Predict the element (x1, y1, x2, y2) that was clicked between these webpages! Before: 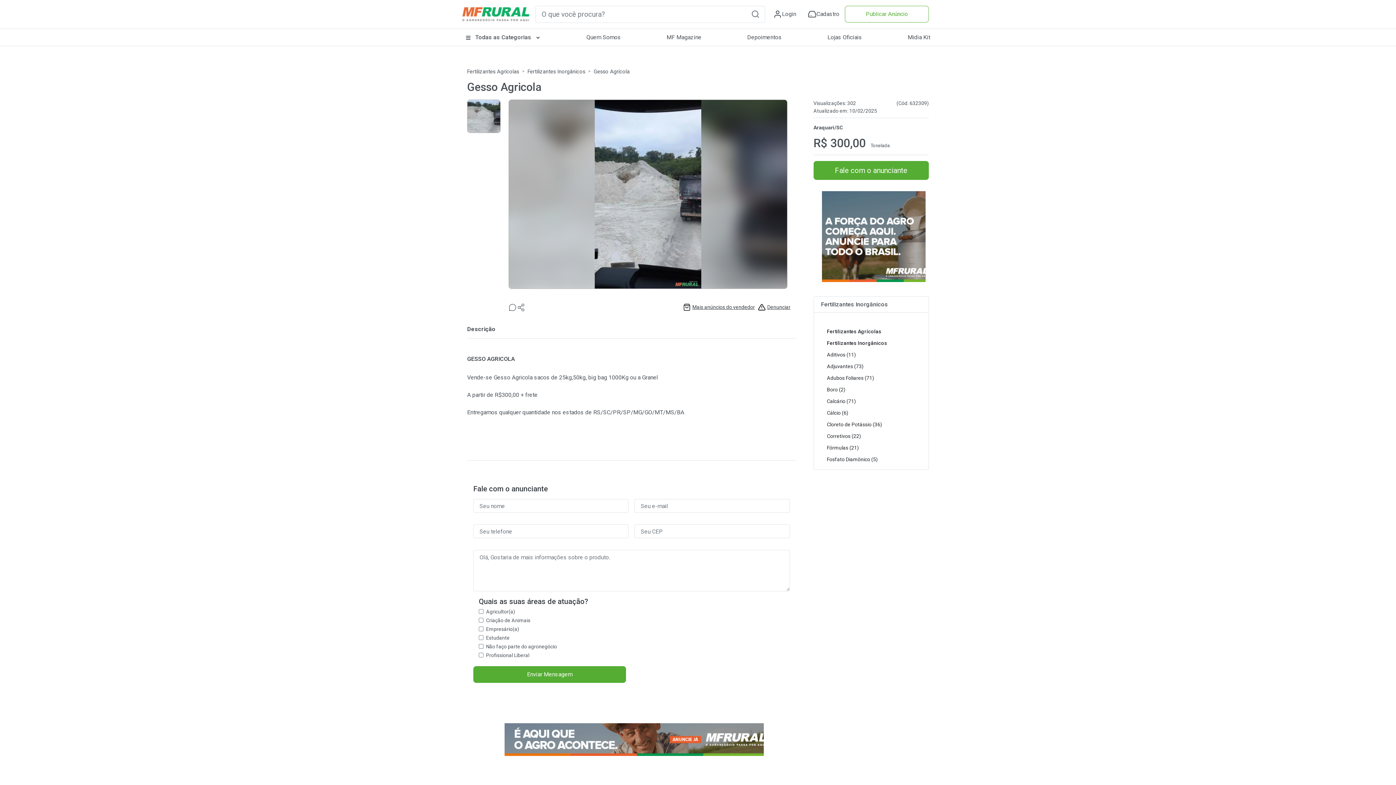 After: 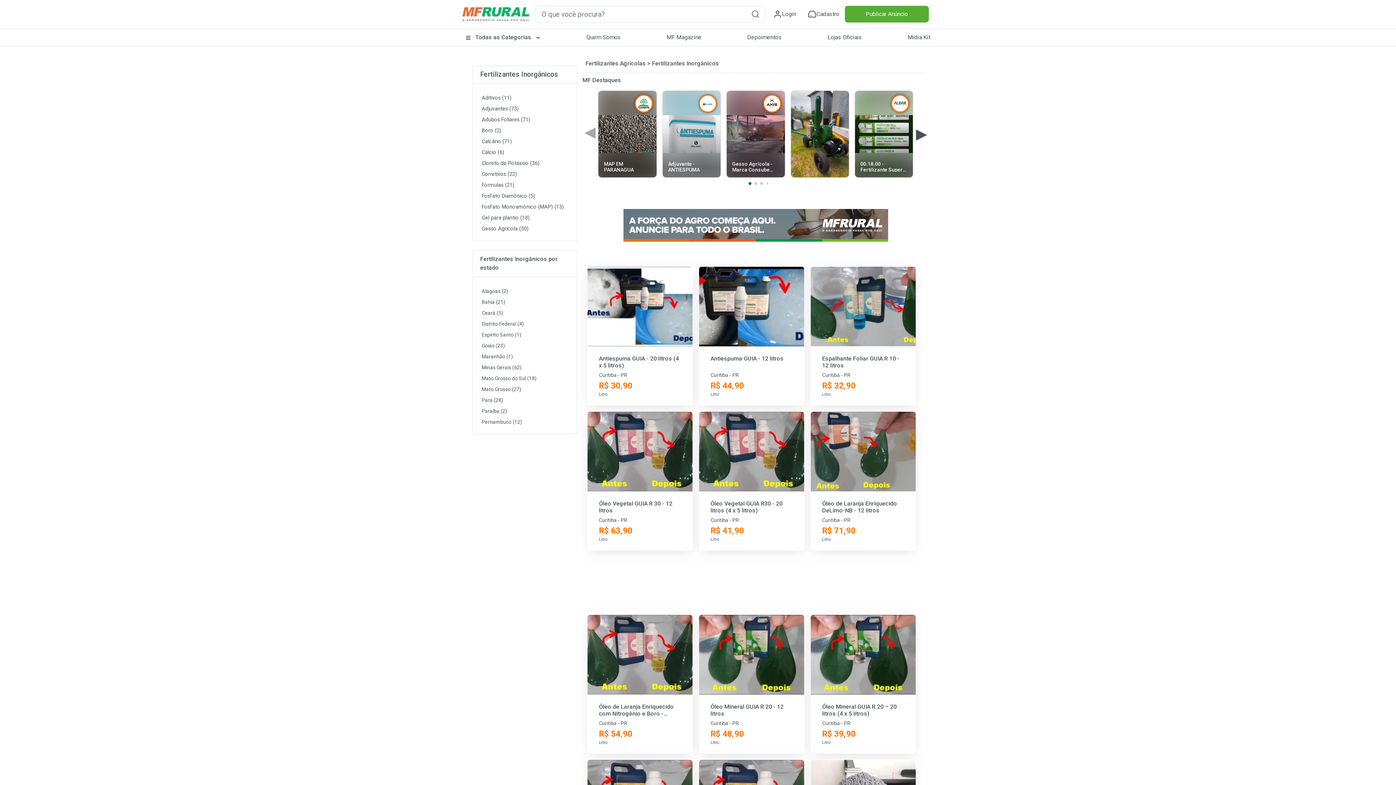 Action: bbox: (827, 340, 887, 346) label: Fertilizantes Inorgânicos